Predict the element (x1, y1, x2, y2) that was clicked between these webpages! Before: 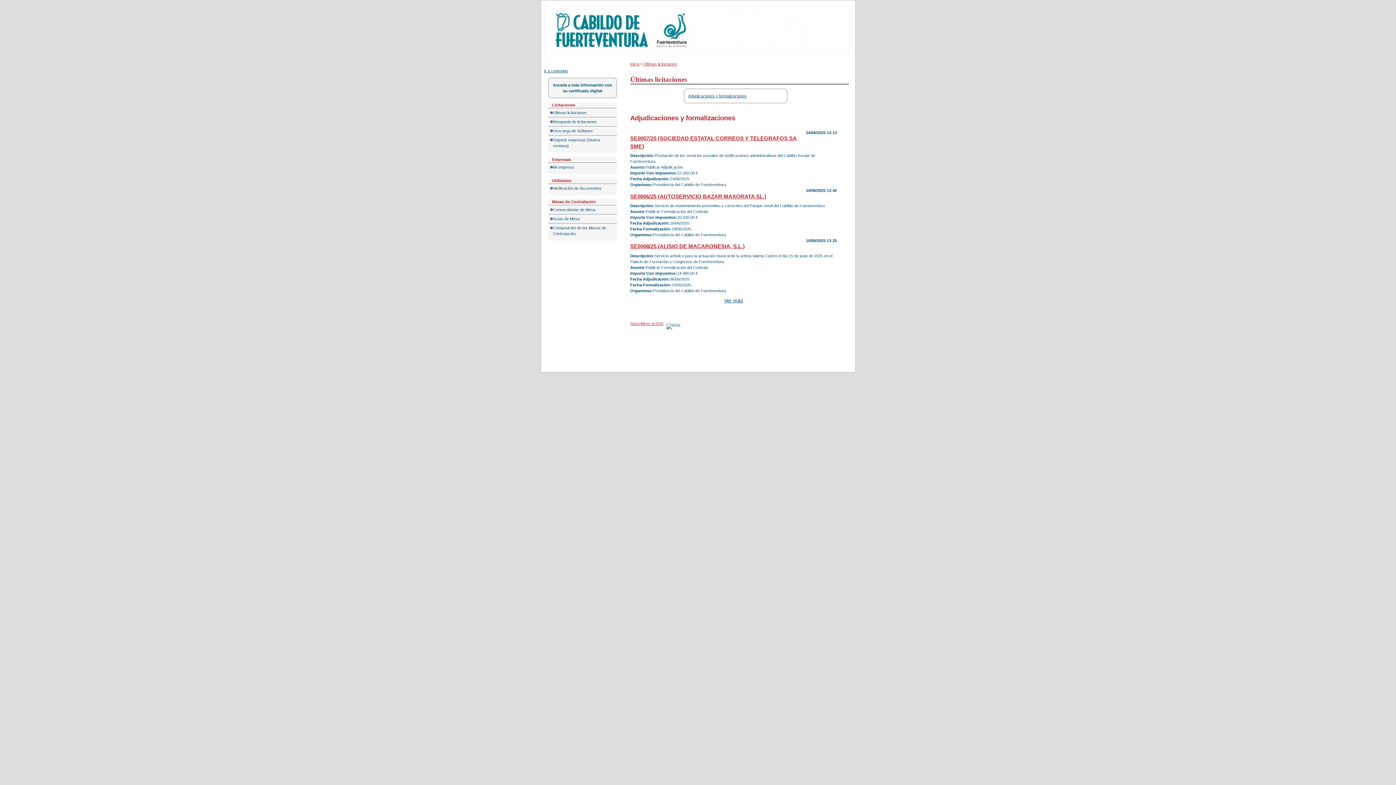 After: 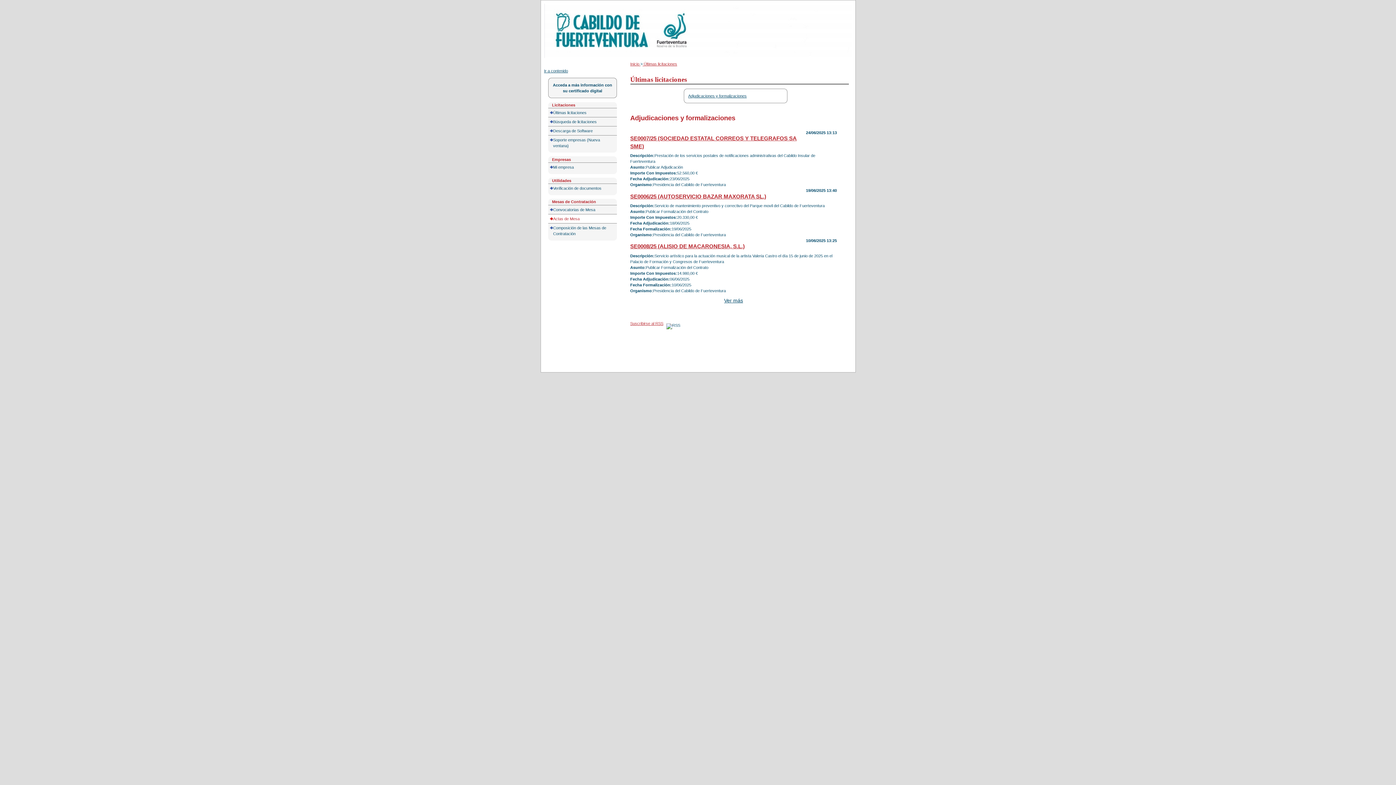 Action: label: Actas de Mesa bbox: (548, 214, 617, 223)